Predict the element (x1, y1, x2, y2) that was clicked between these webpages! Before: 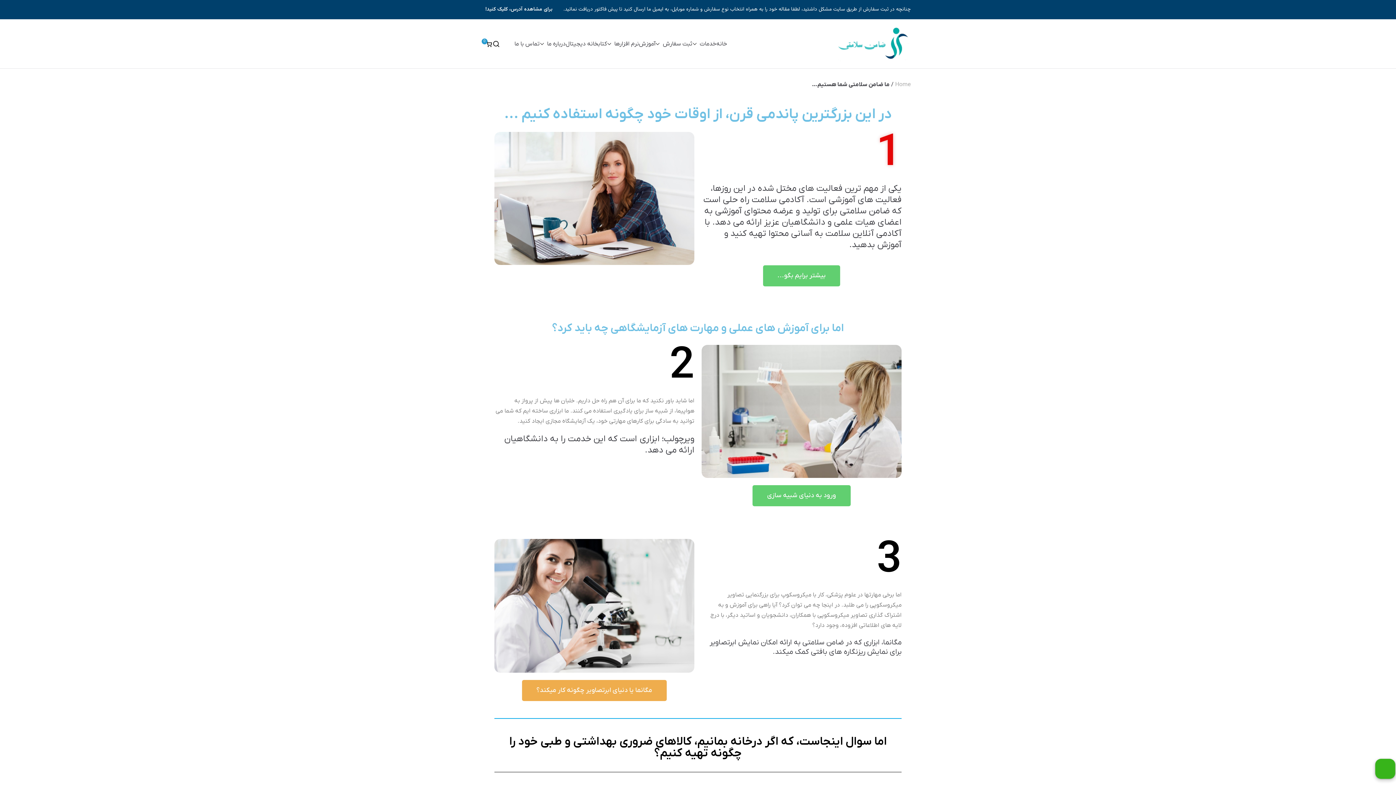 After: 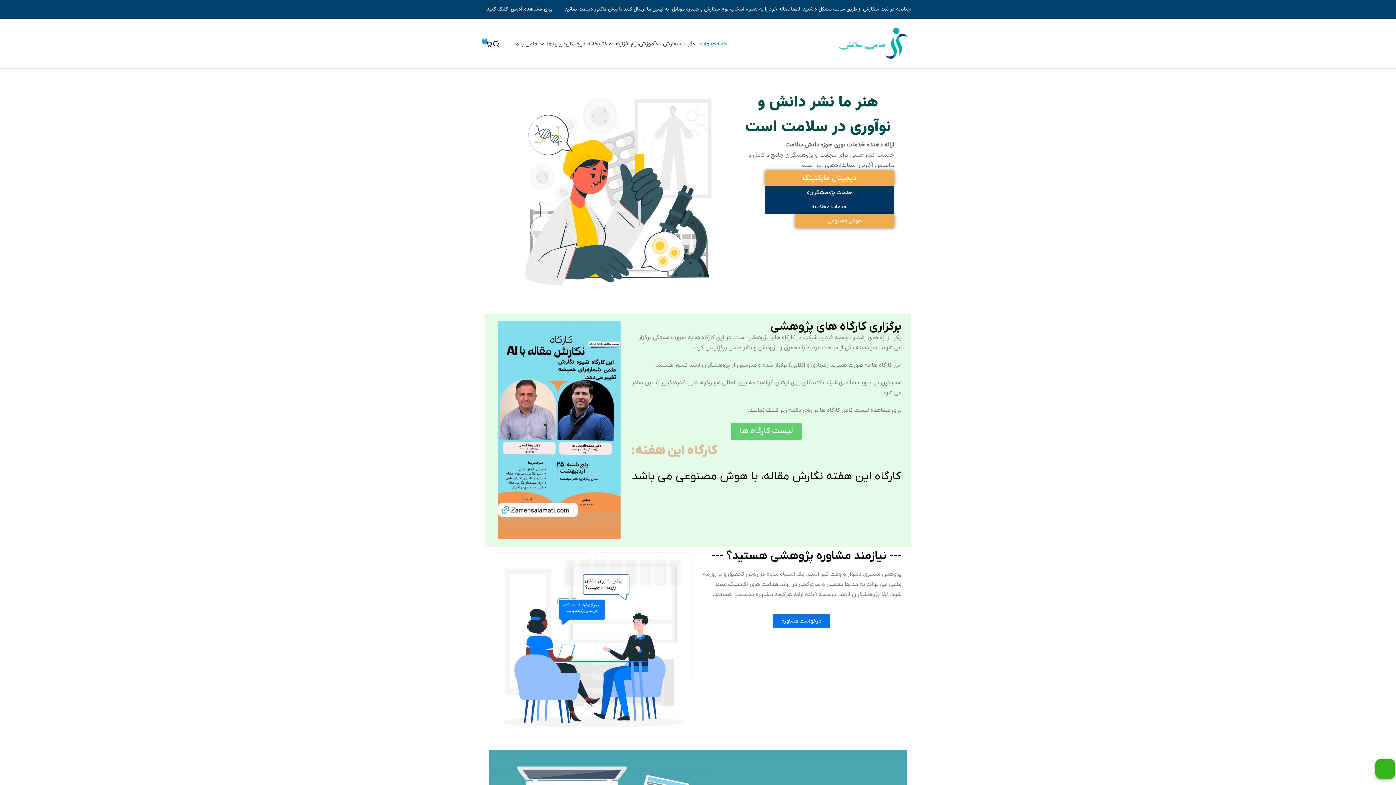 Action: label: Home bbox: (895, 81, 910, 88)